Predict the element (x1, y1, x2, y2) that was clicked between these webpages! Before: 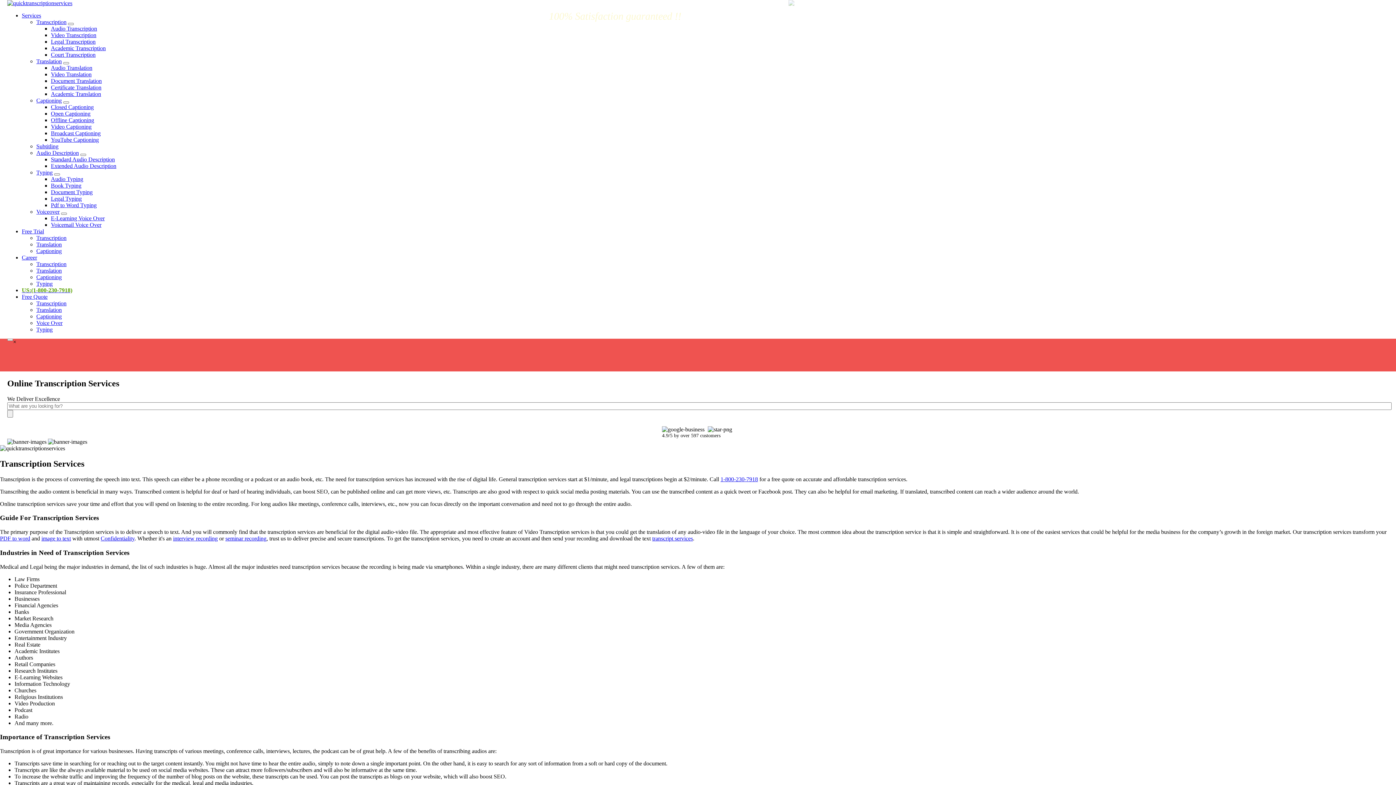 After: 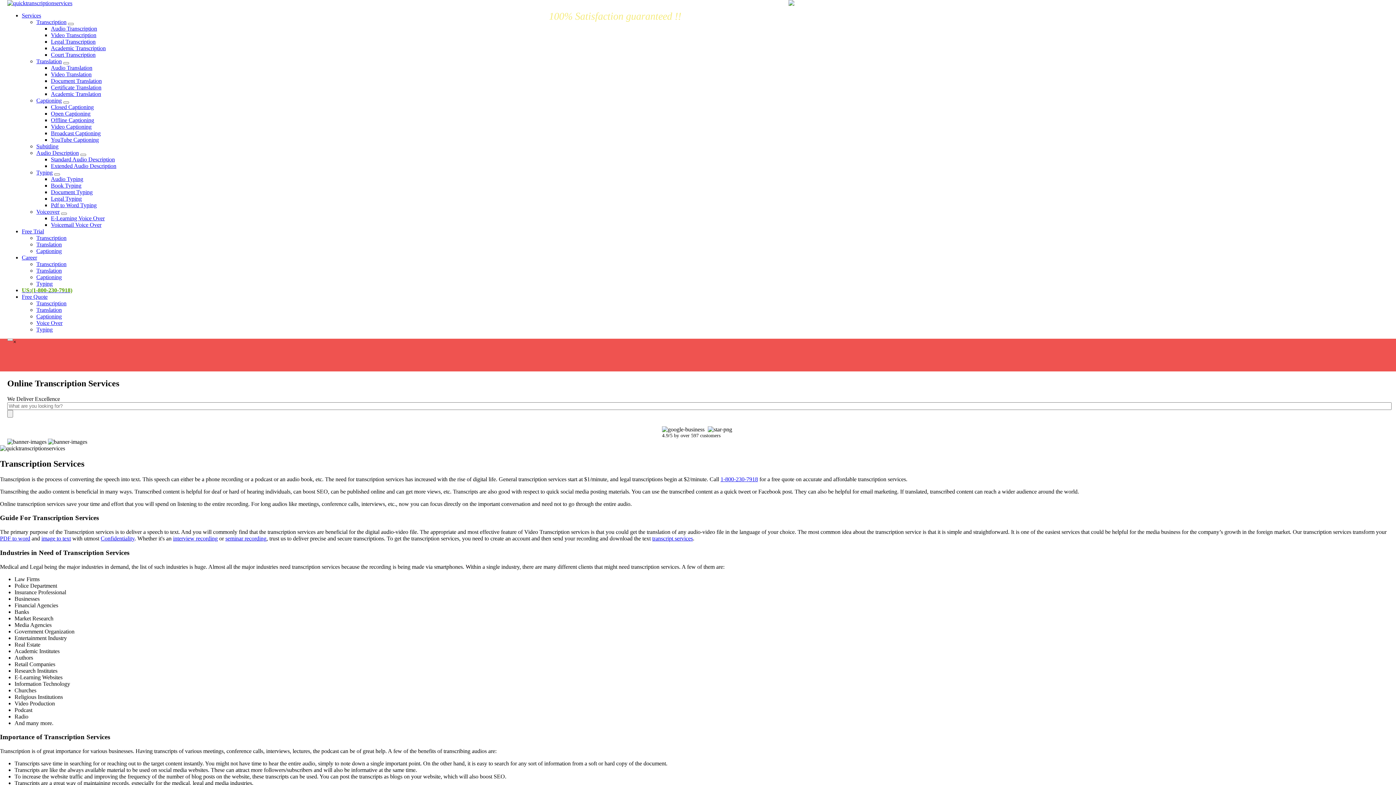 Action: label: Captioning bbox: (36, 313, 61, 319)